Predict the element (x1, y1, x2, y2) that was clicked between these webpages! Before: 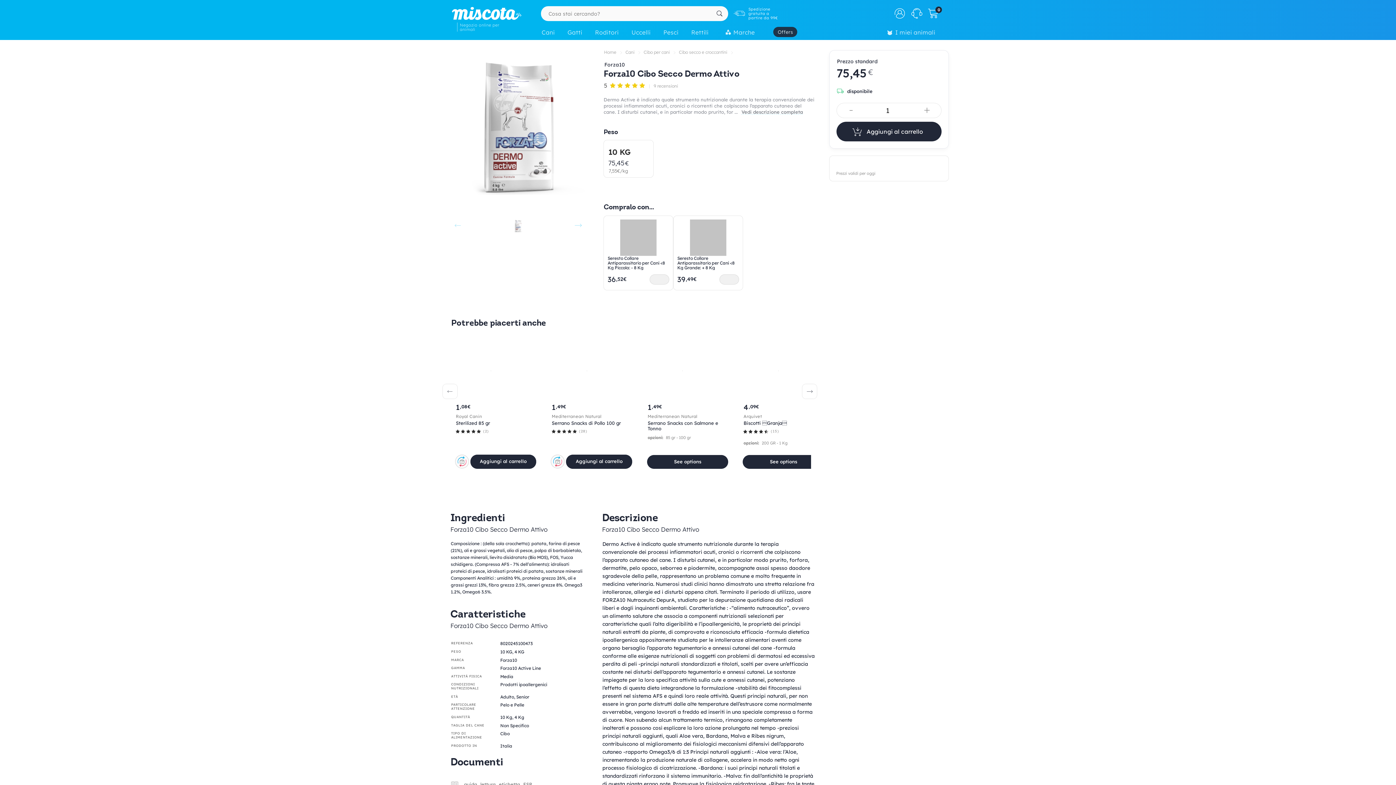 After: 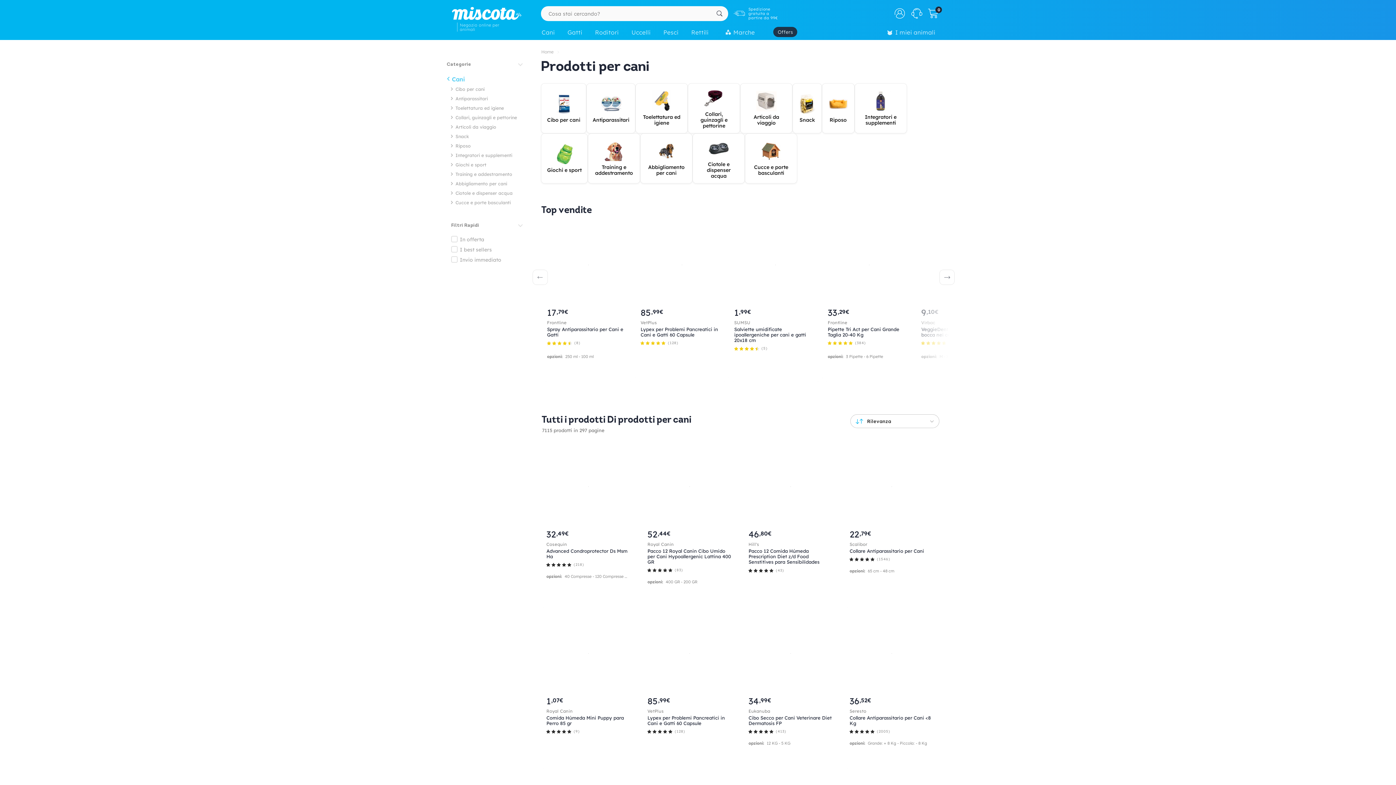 Action: bbox: (537, 25, 563, 41) label: Cani